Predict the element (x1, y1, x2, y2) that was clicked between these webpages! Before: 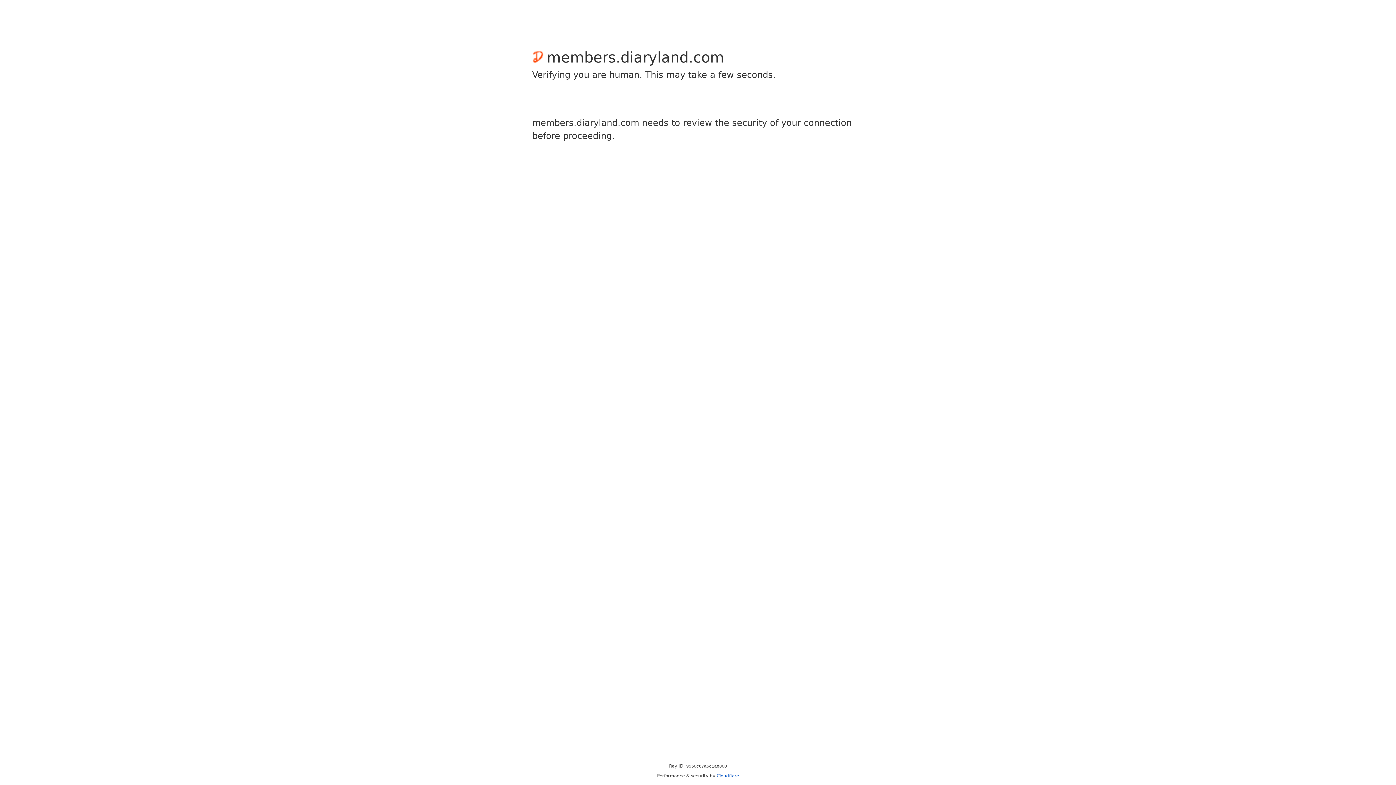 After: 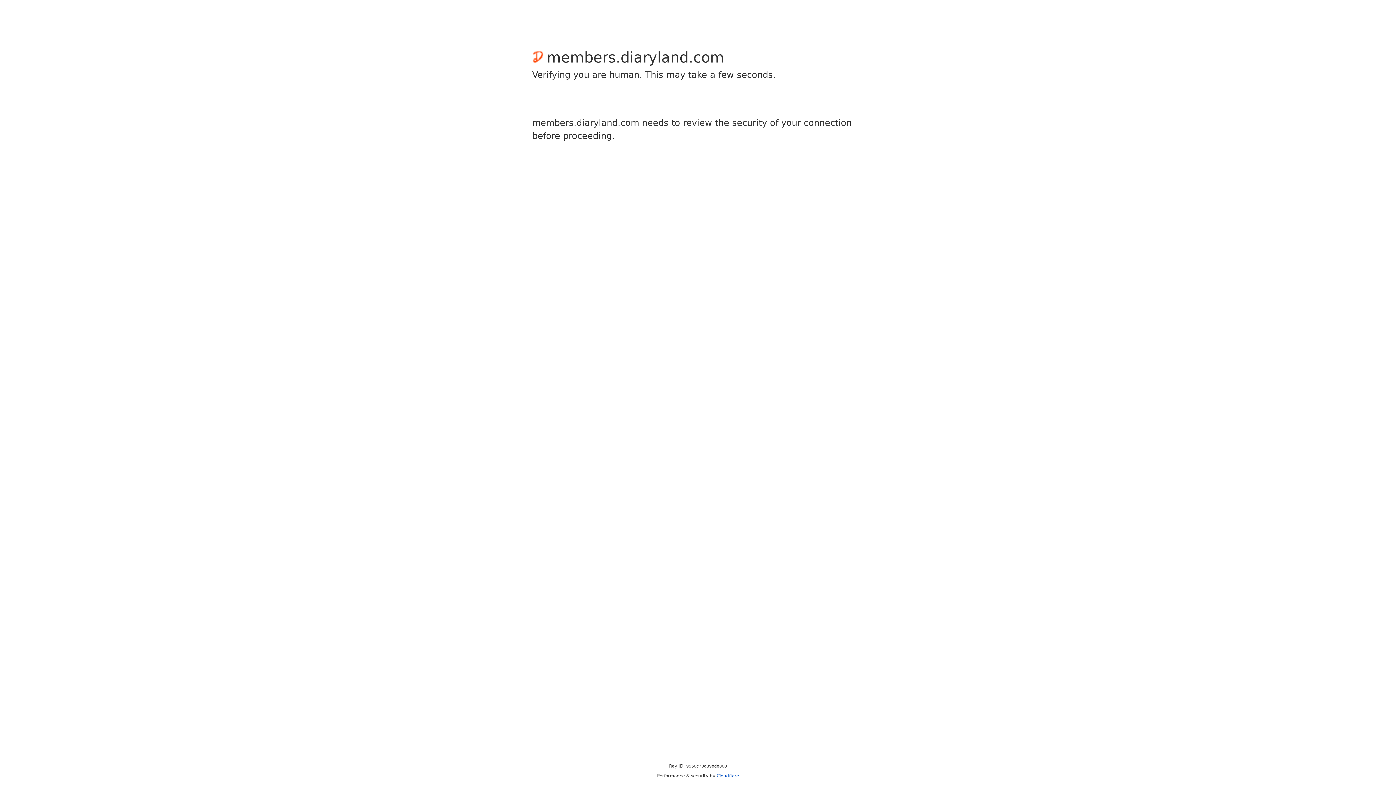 Action: label: Cloudflare bbox: (716, 773, 739, 778)